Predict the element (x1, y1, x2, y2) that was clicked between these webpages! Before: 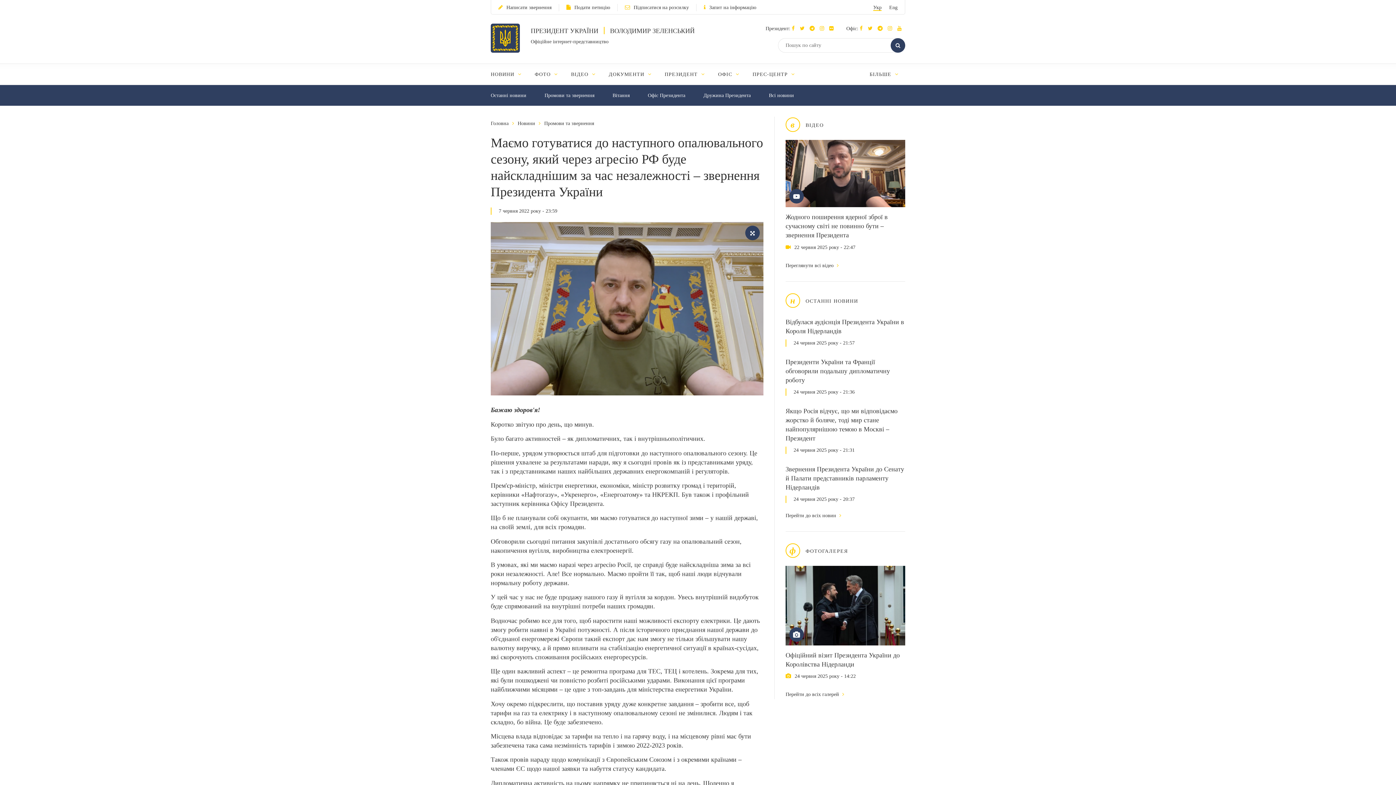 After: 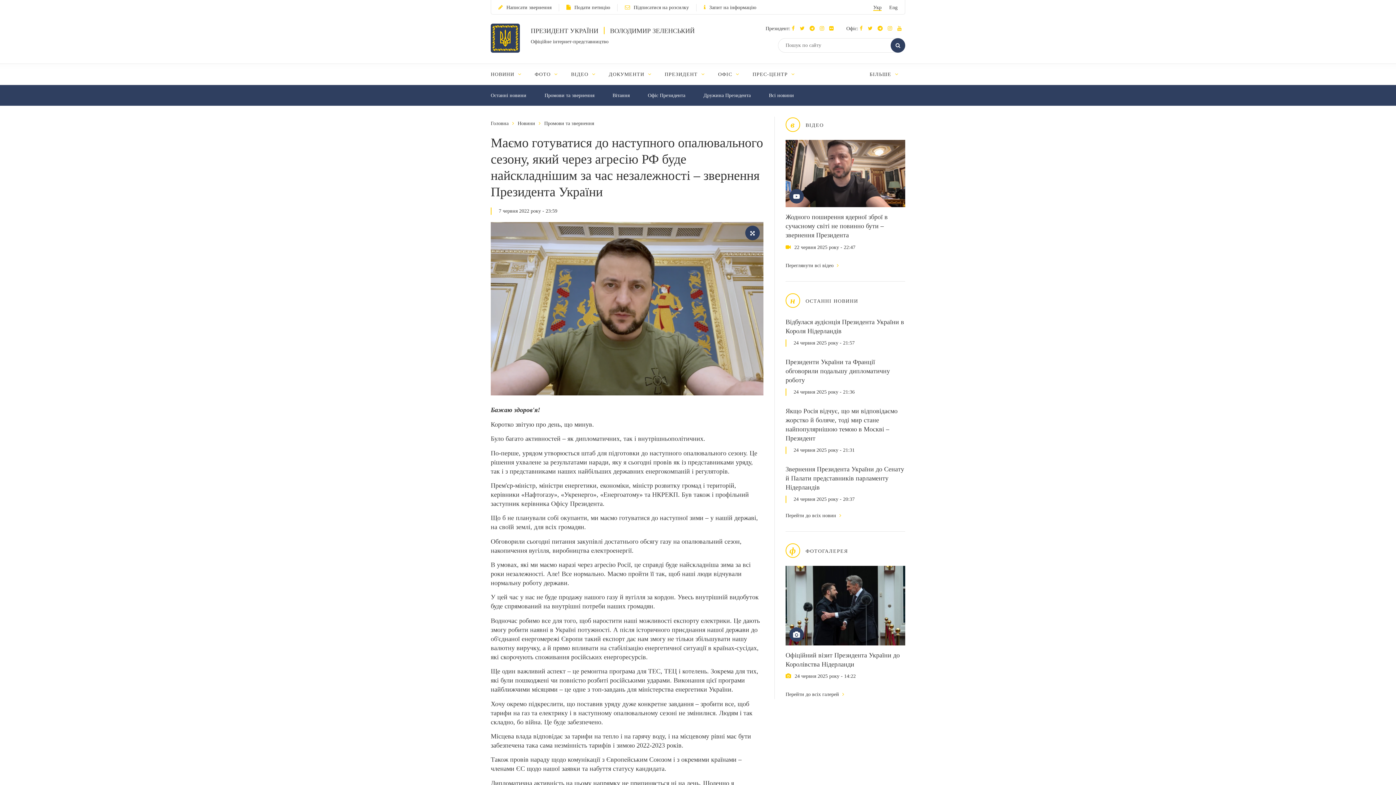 Action: bbox: (877, 25, 886, 31)